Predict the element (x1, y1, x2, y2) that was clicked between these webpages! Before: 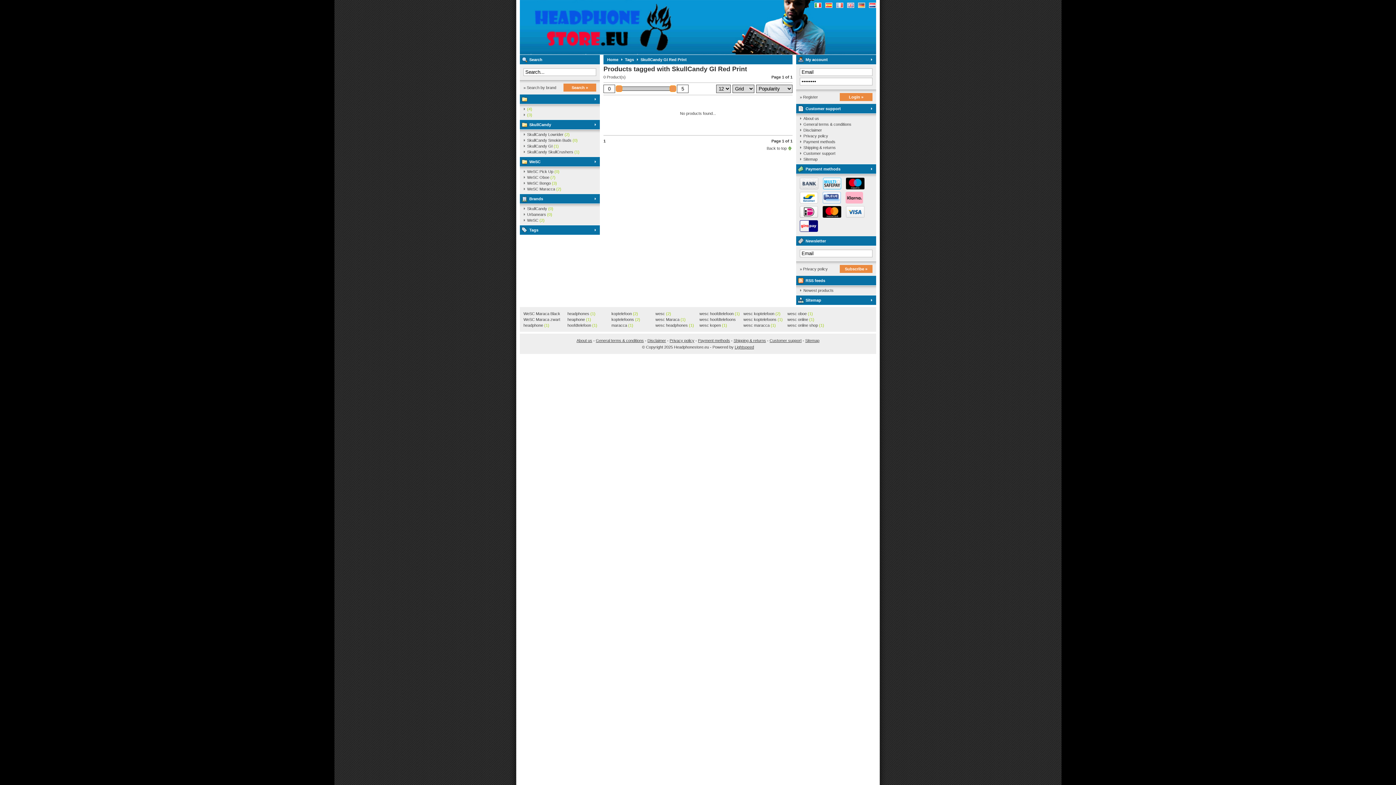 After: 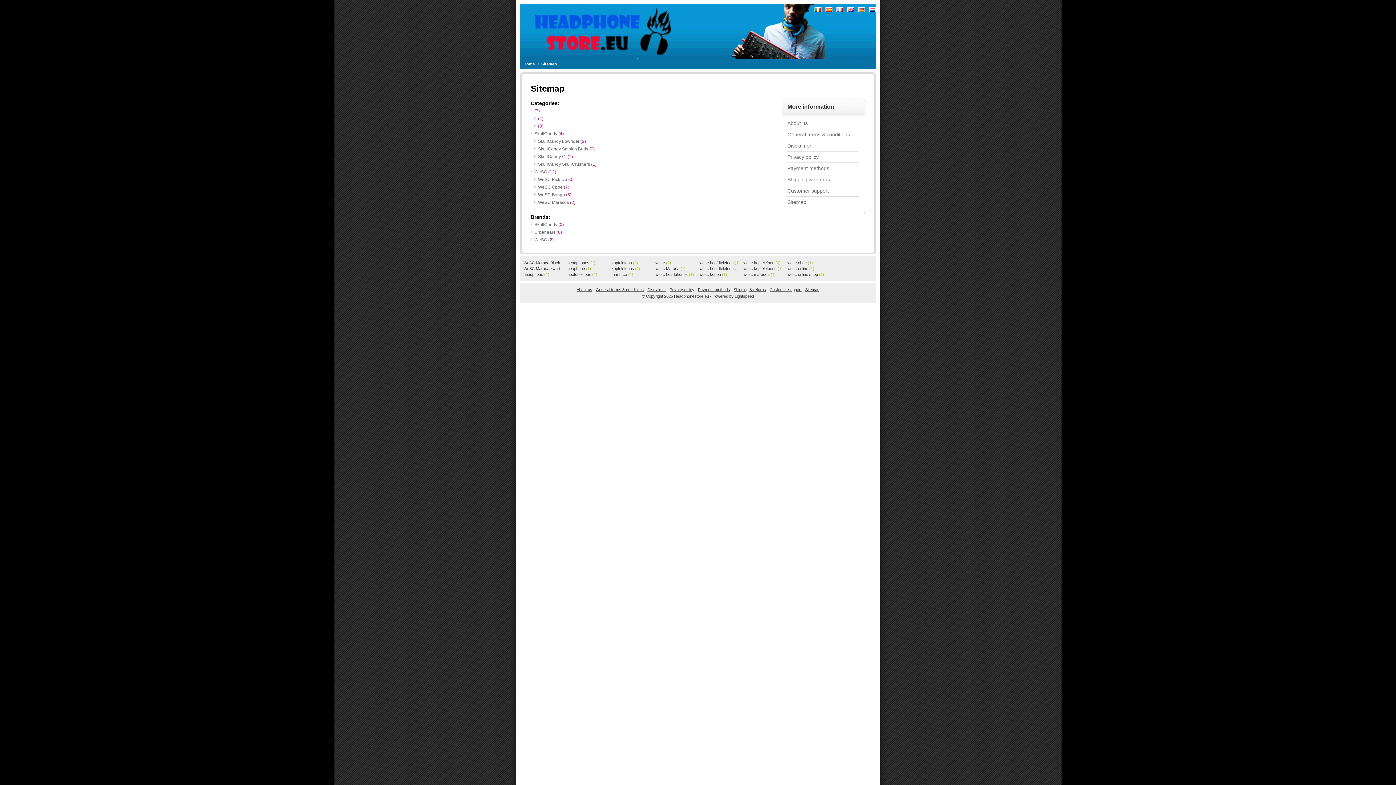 Action: bbox: (796, 295, 876, 305) label: Sitemap